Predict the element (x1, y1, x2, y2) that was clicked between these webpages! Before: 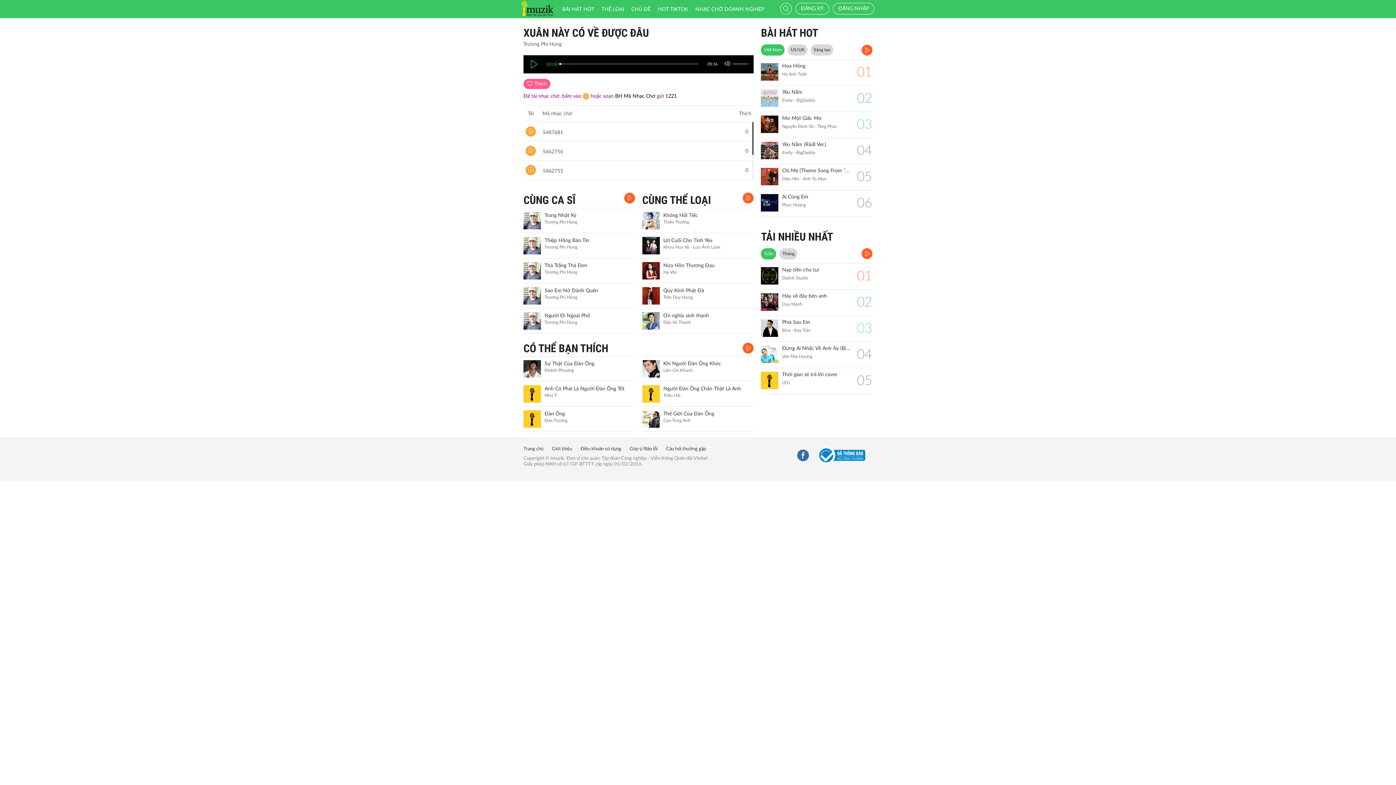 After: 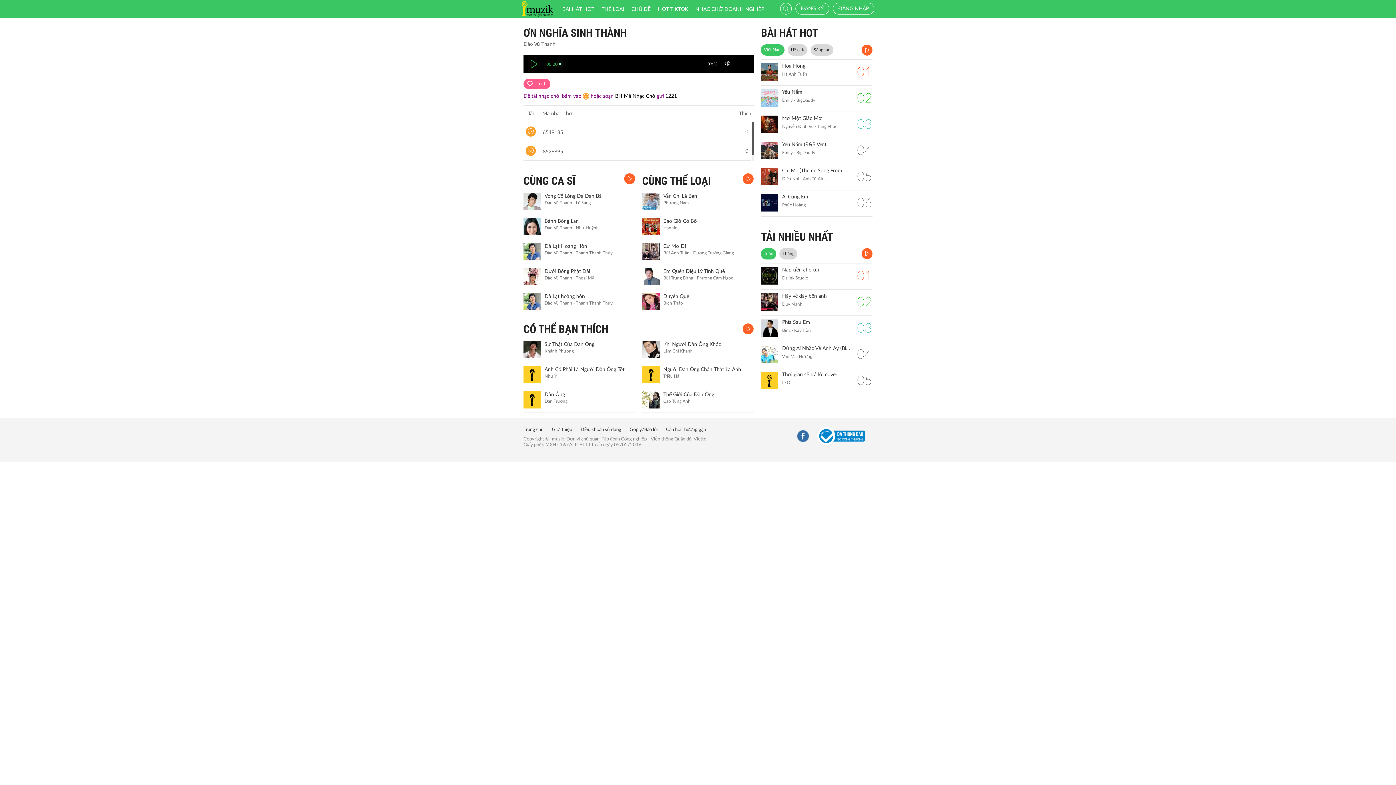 Action: bbox: (642, 312, 659, 329)